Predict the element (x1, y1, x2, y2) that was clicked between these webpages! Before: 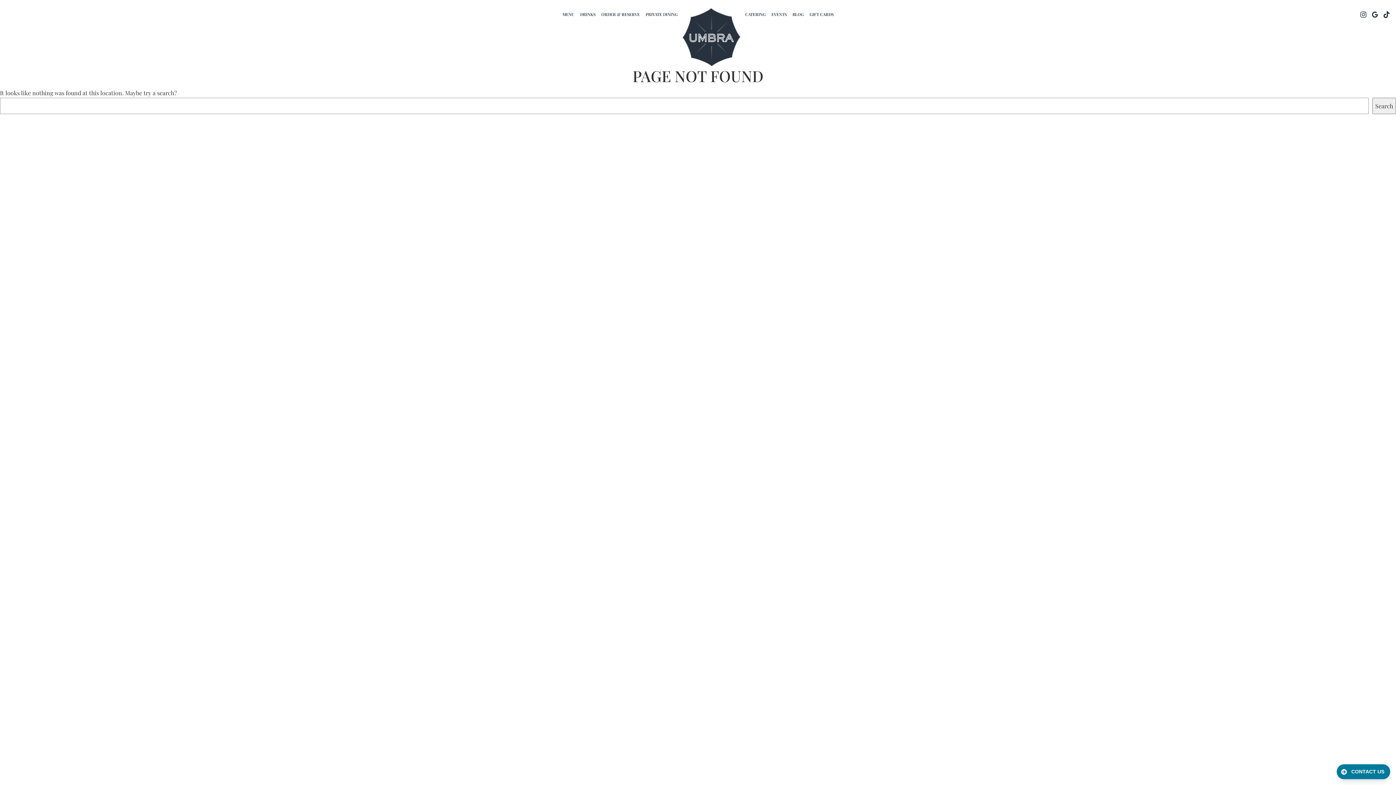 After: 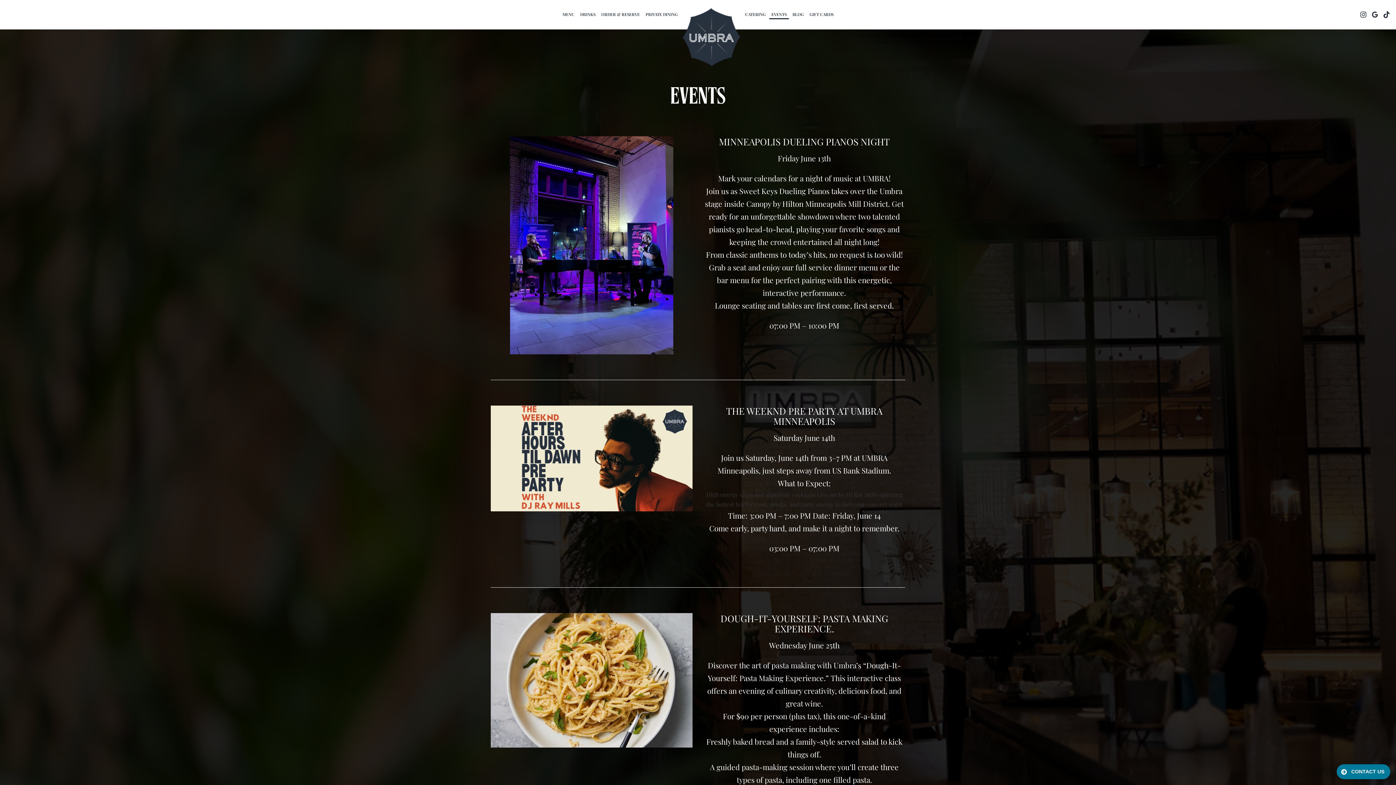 Action: label: EVENTS bbox: (768, 10, 789, 18)